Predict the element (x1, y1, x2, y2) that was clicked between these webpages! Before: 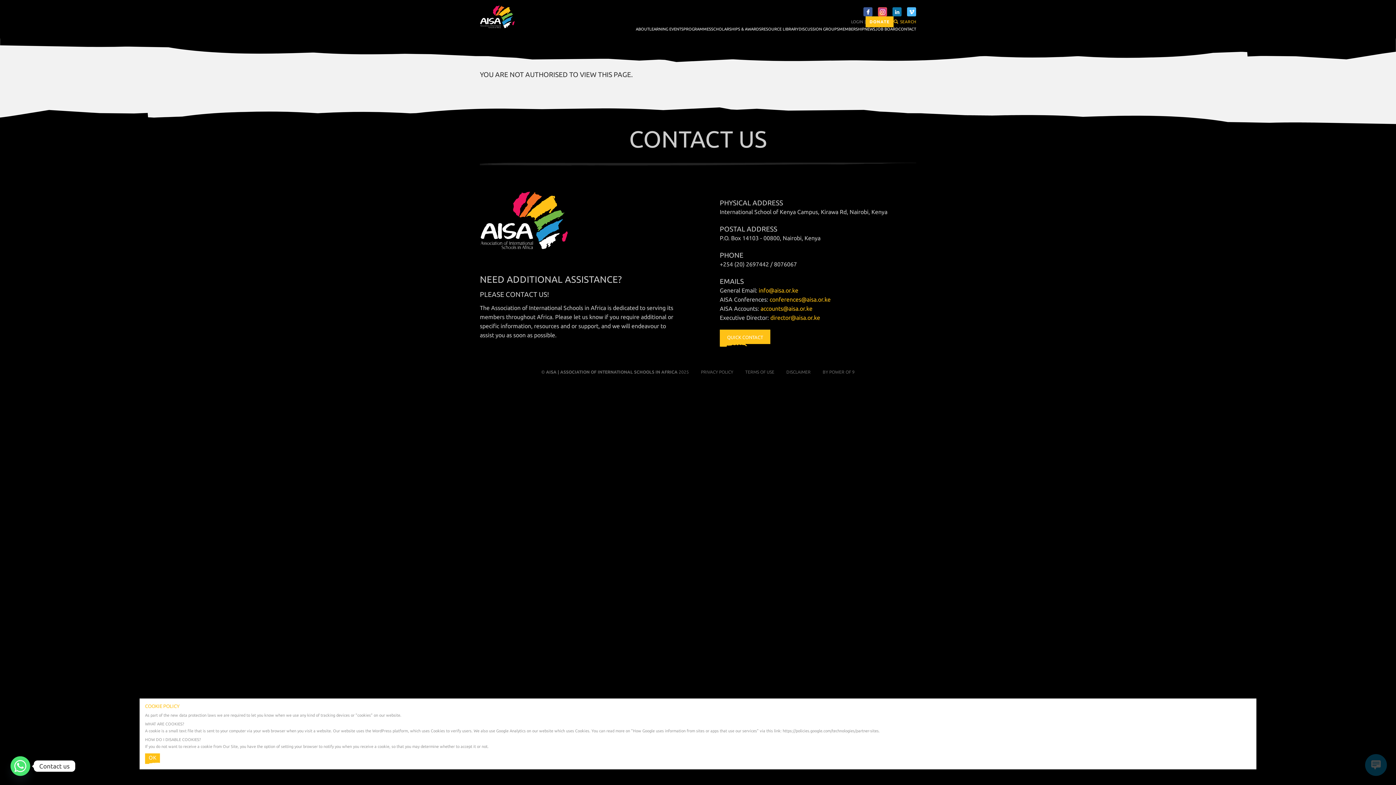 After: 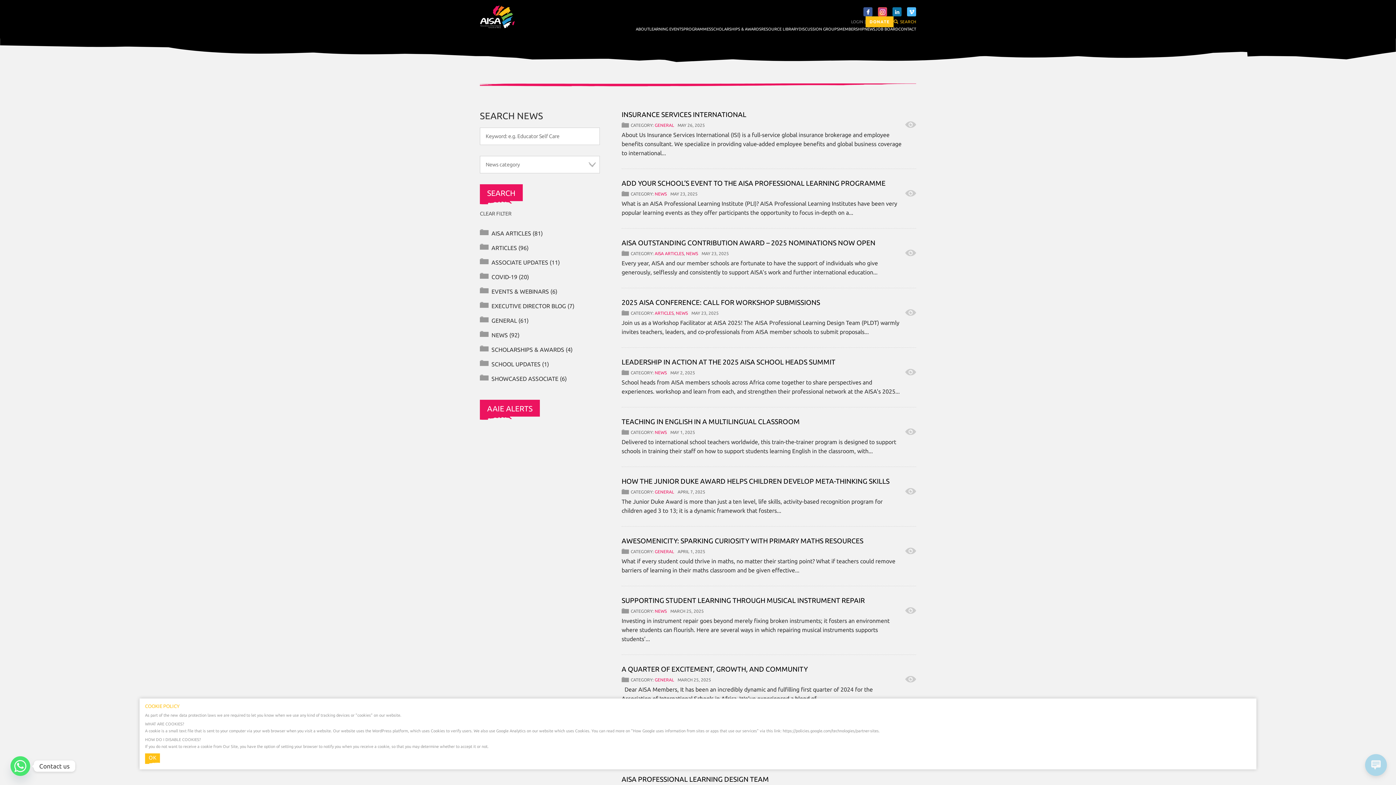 Action: bbox: (864, 27, 875, 31) label: NEWS